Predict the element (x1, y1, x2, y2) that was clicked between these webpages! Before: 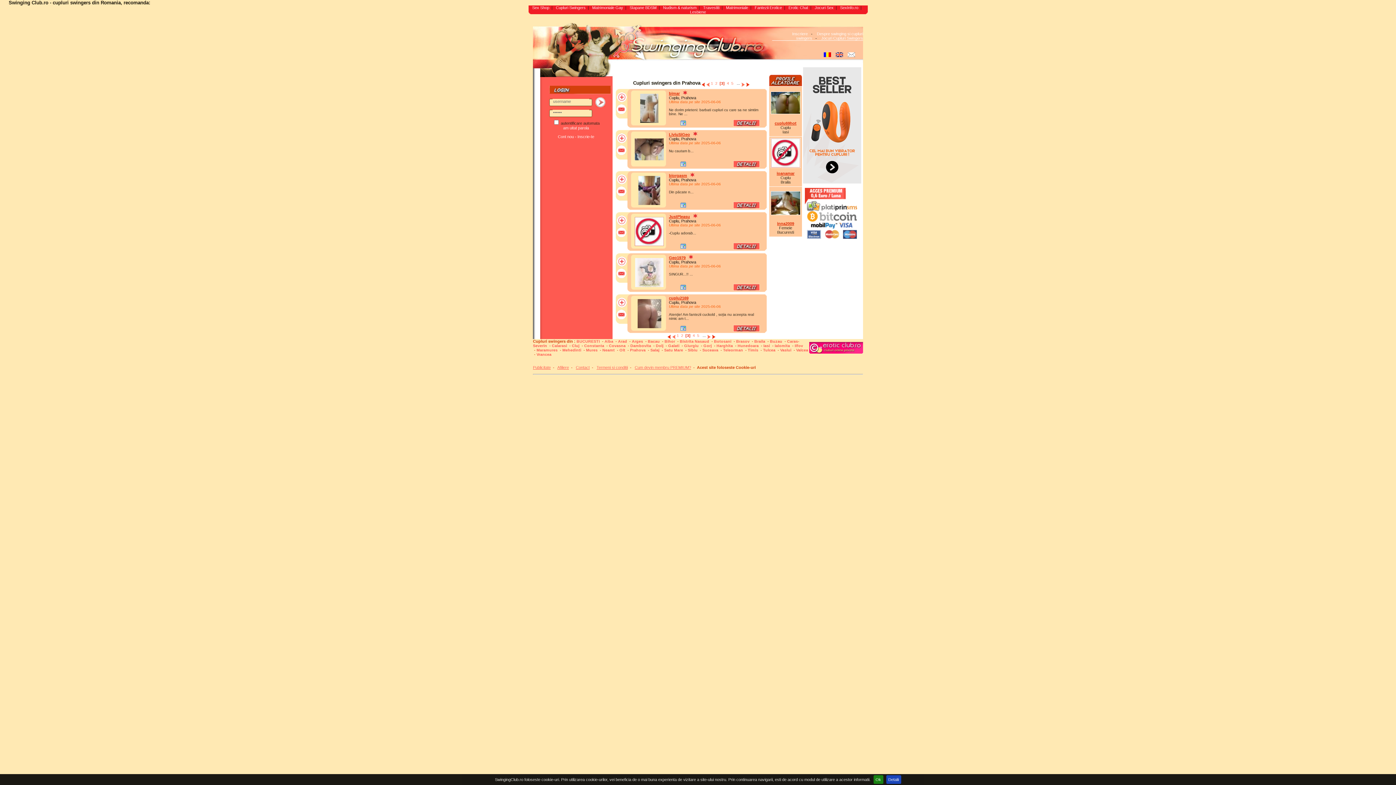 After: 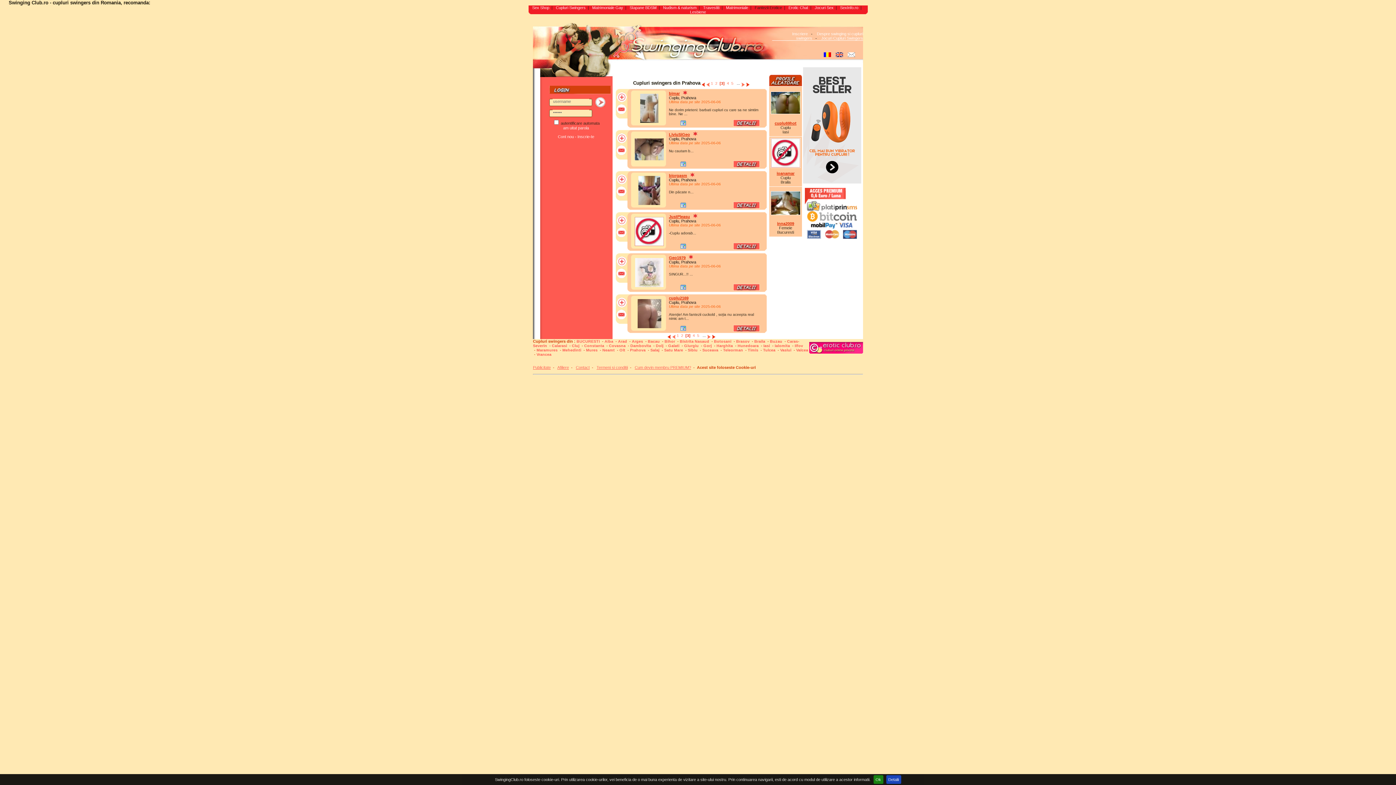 Action: label: Fantezii Erotice bbox: (754, 5, 782, 9)